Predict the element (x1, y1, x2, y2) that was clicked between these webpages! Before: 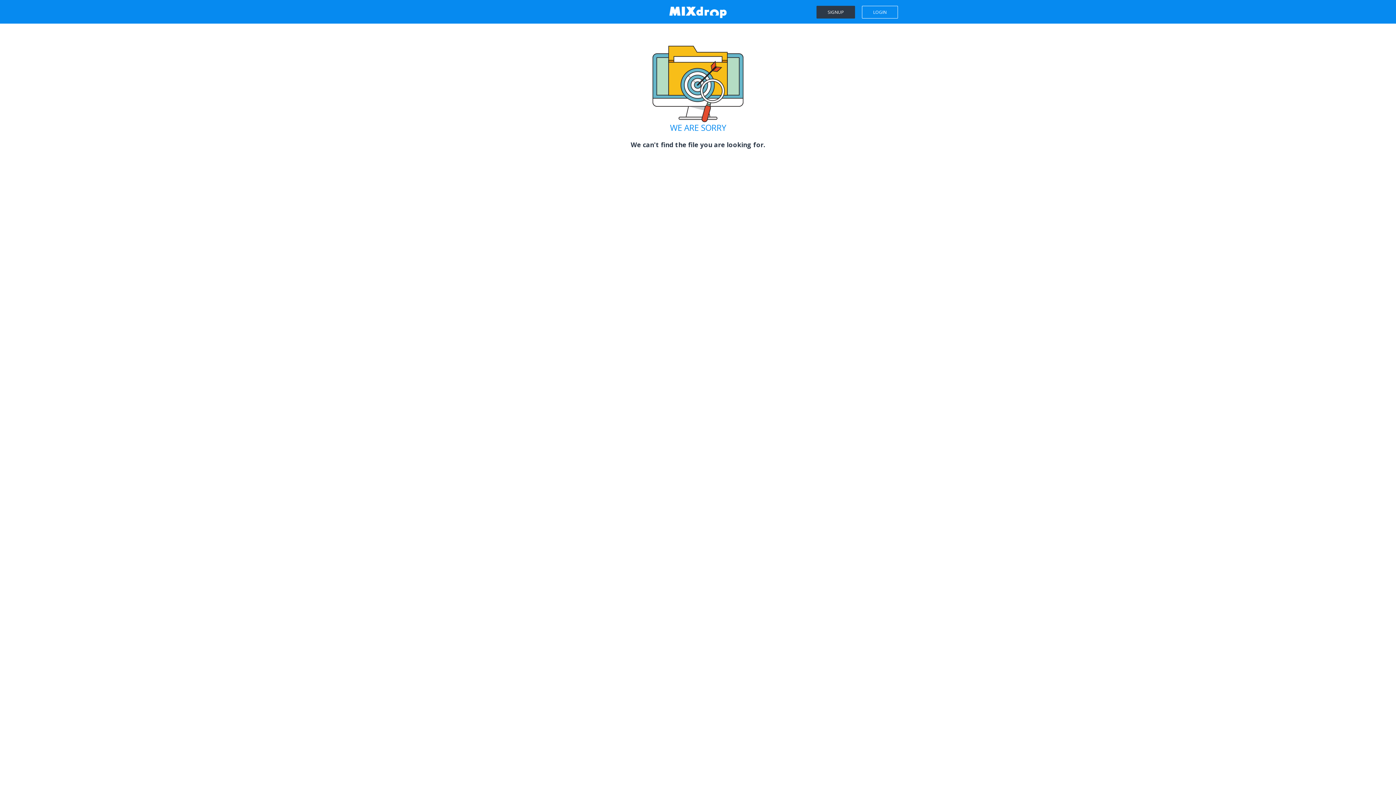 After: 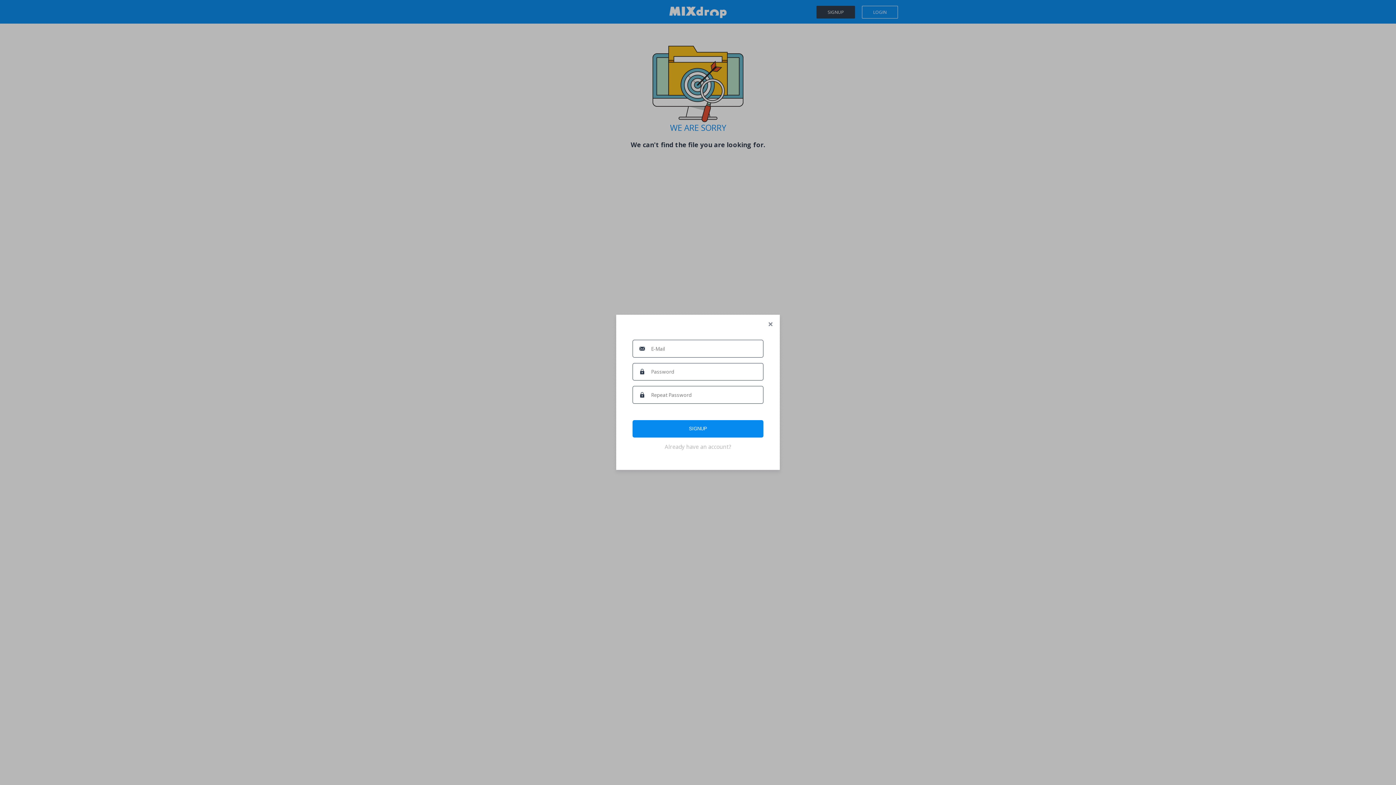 Action: label: SIGNUP bbox: (816, 5, 855, 18)